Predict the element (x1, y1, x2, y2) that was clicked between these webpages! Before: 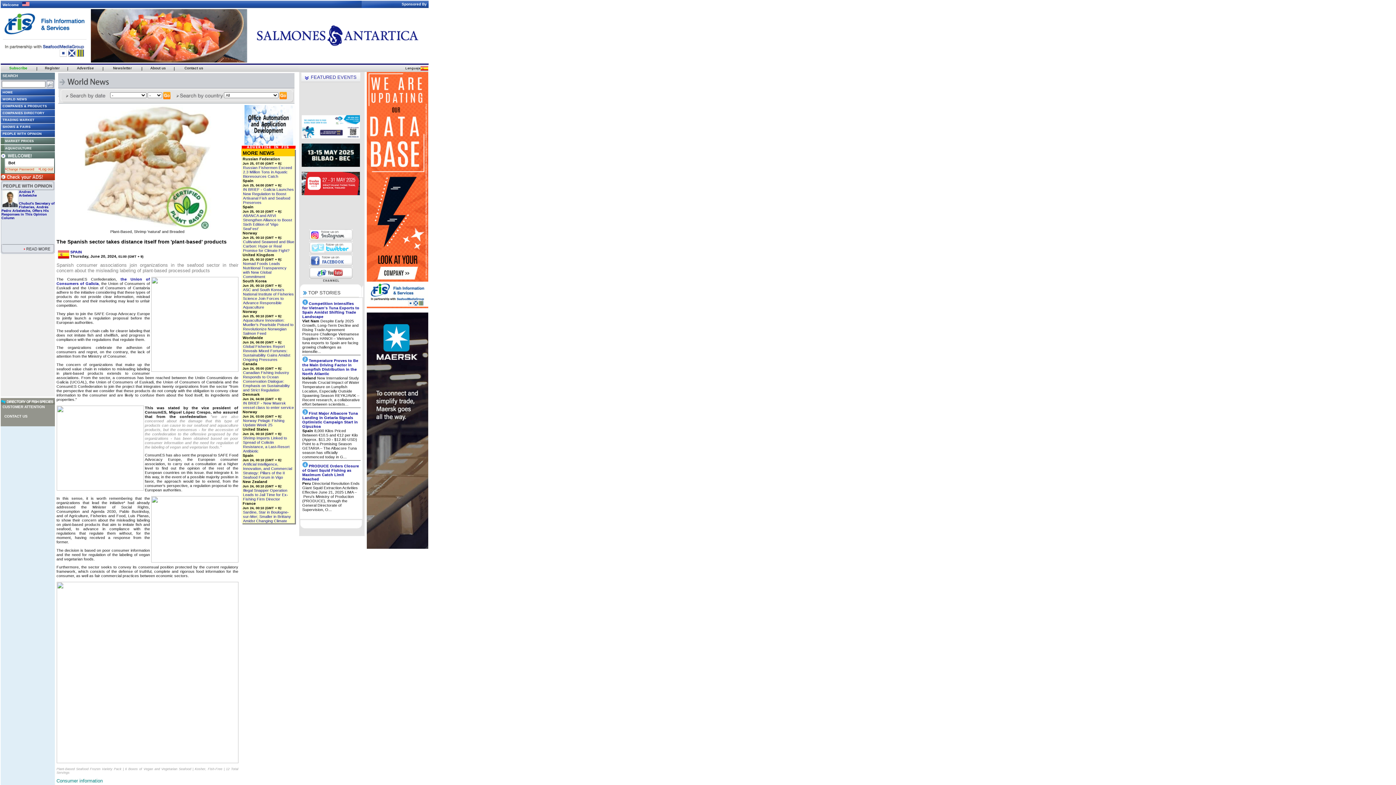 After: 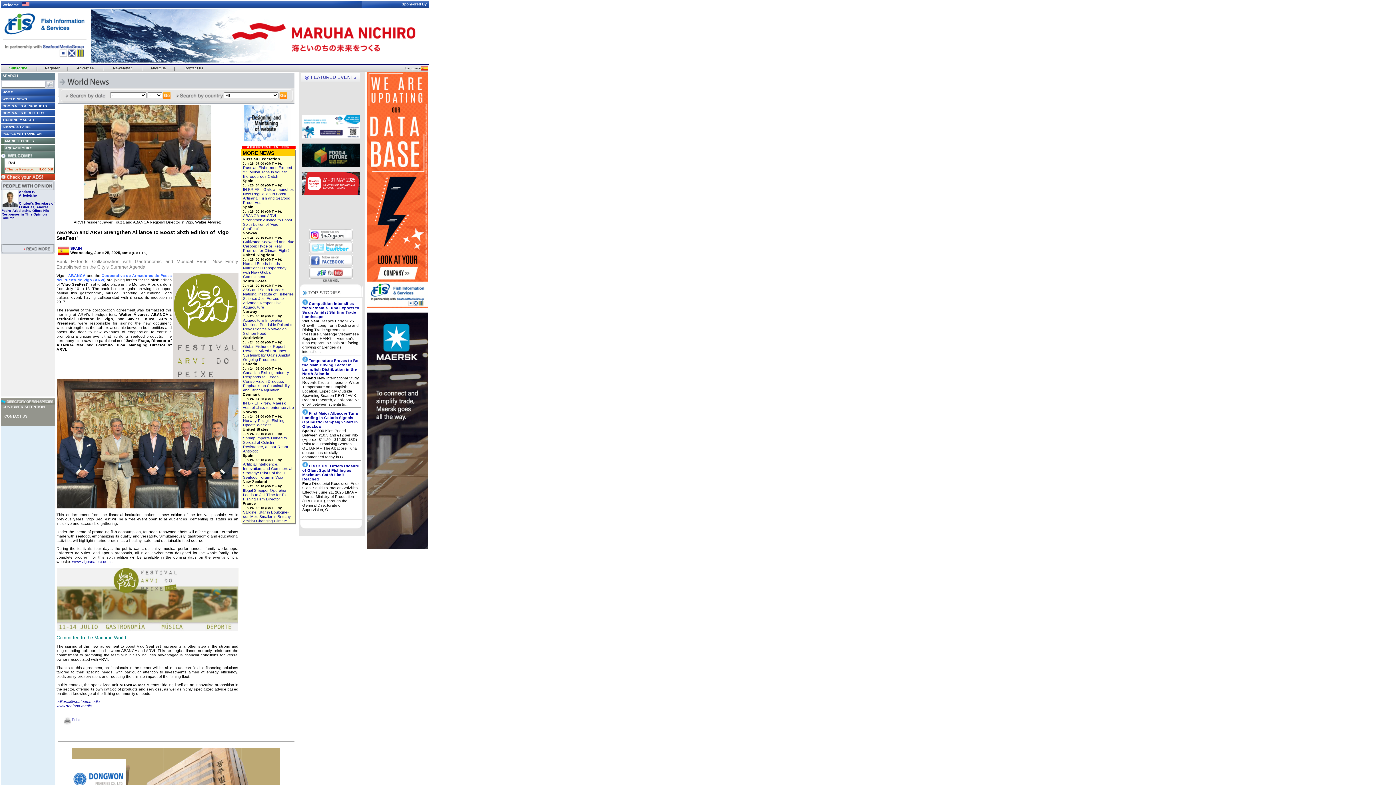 Action: bbox: (243, 213, 292, 230) label: ABANCA and ARVI Strengthen Alliance to Boost Sixth Edition of 'Vigo SeaFest'